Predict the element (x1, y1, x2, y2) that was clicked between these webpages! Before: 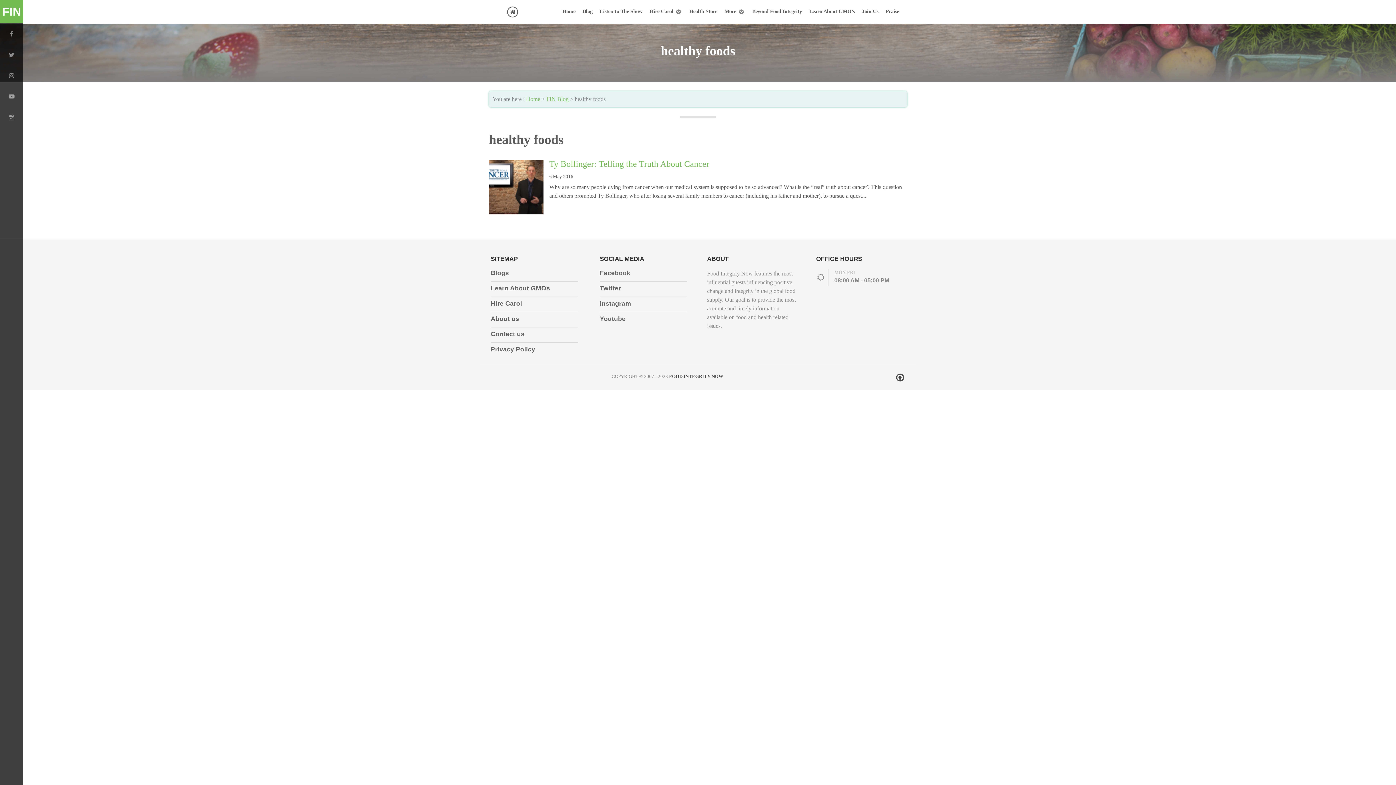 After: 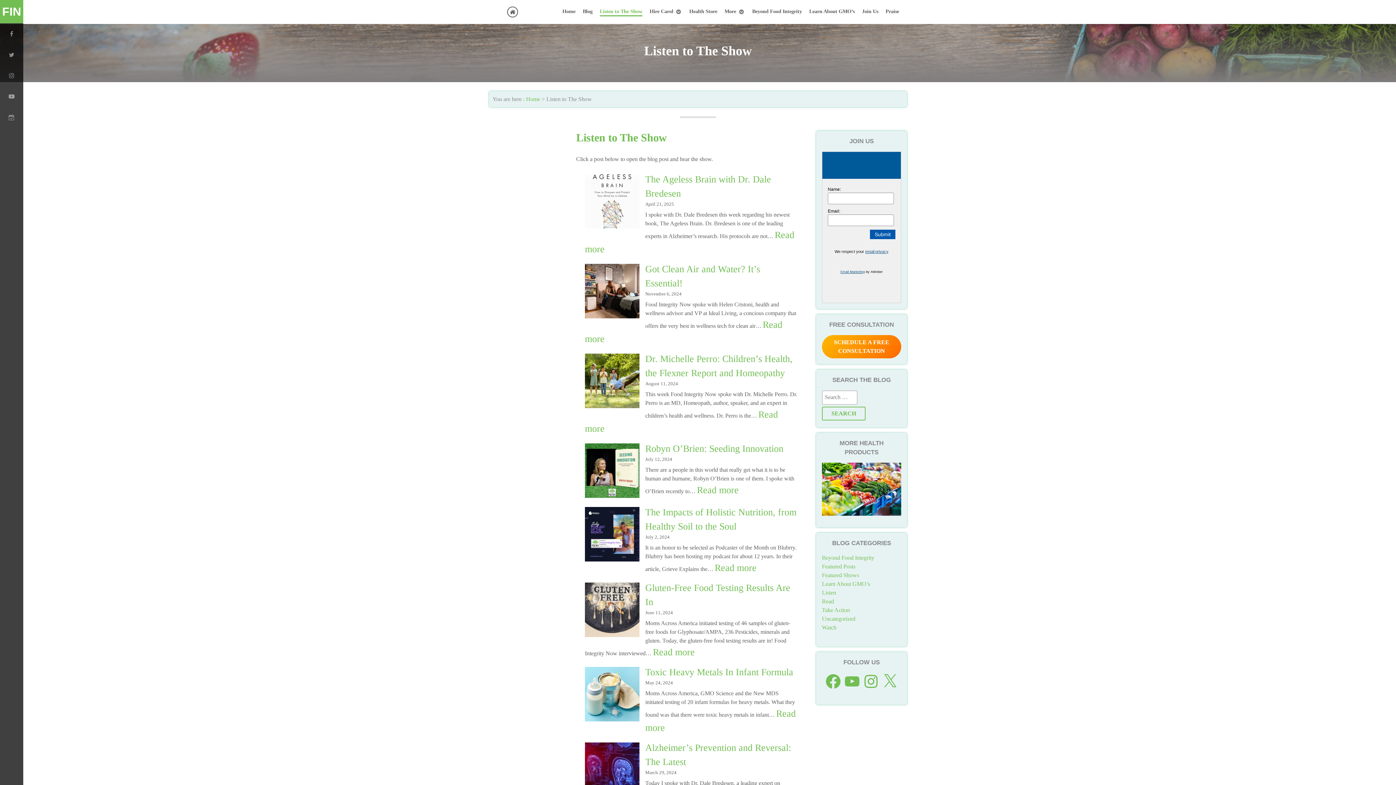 Action: label: Listen to The Show bbox: (600, 7, 642, 16)